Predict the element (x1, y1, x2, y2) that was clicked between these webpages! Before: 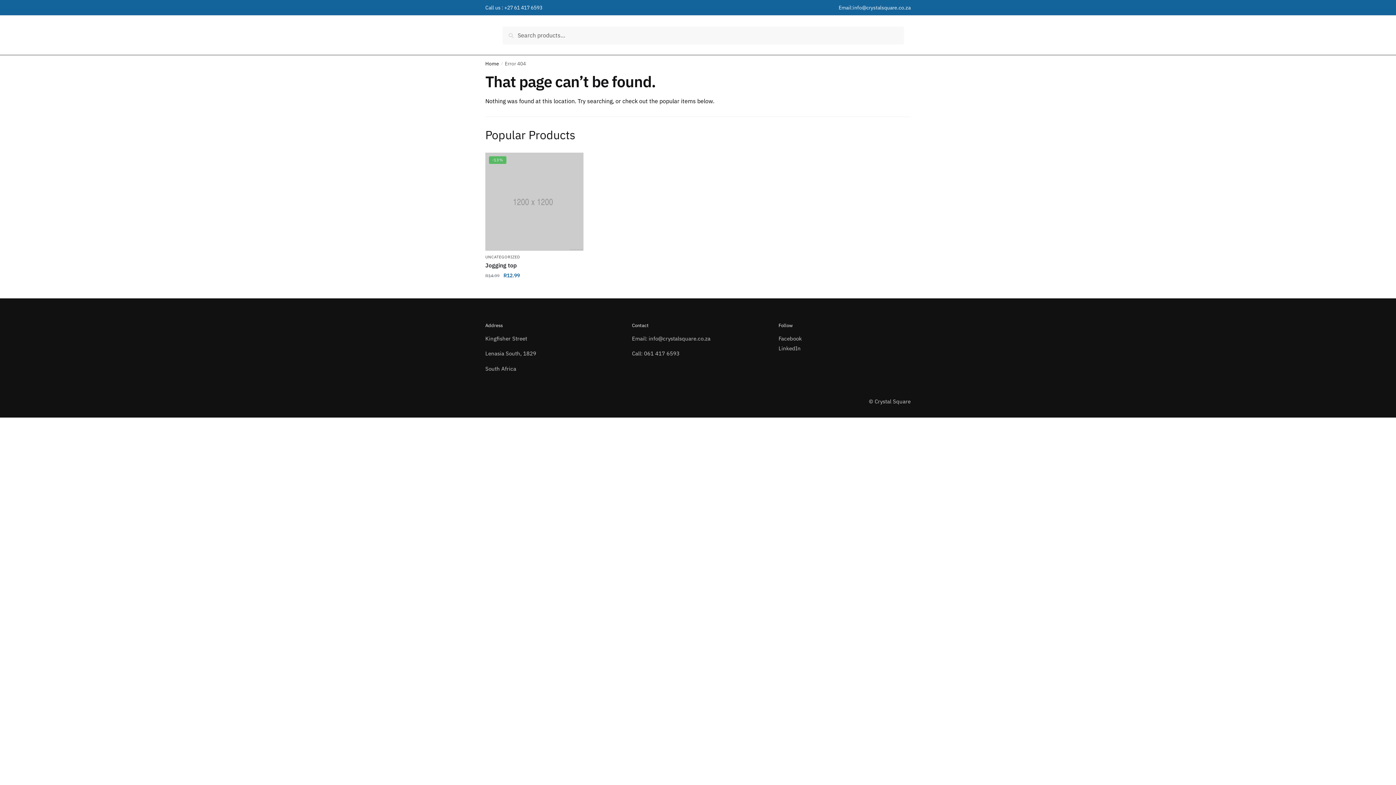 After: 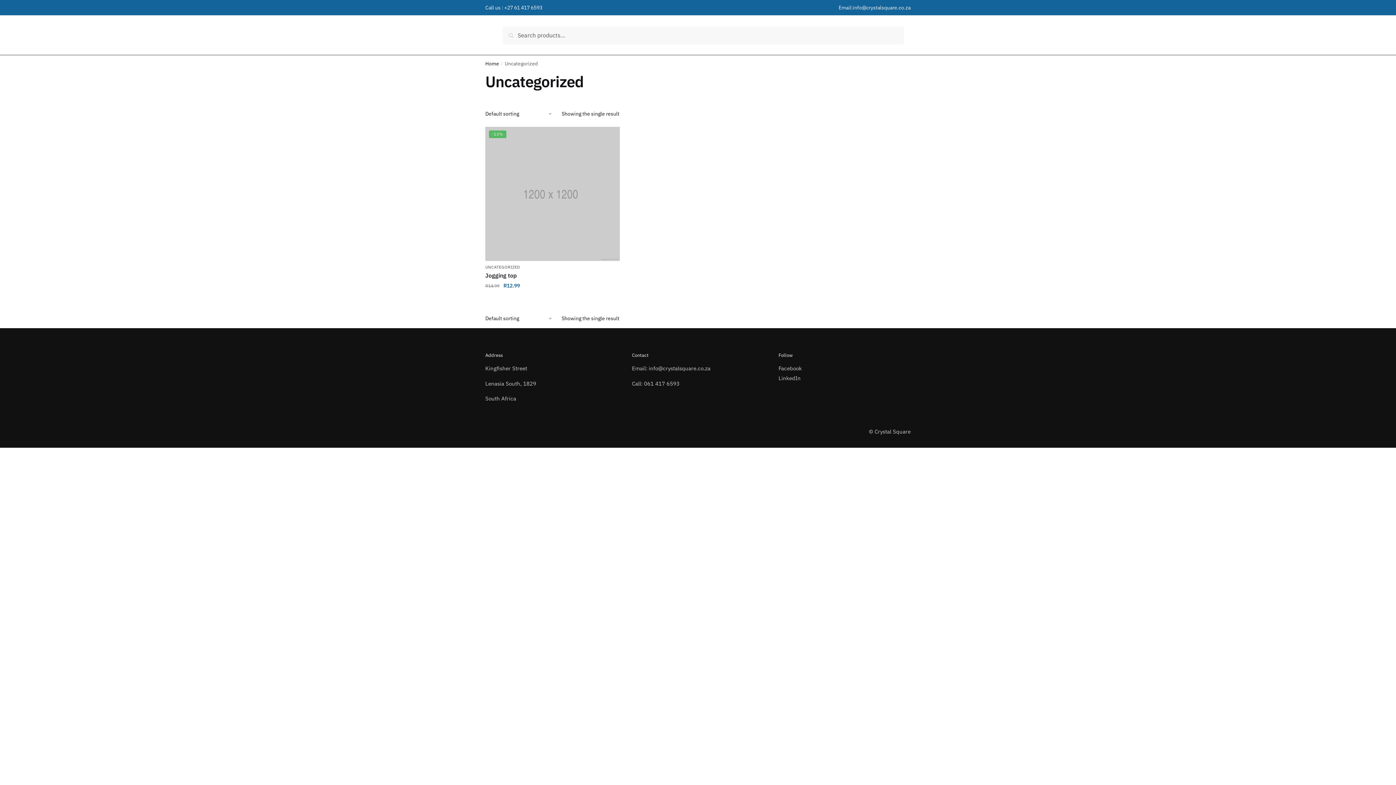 Action: bbox: (485, 254, 520, 259) label: UNCATEGORIZED